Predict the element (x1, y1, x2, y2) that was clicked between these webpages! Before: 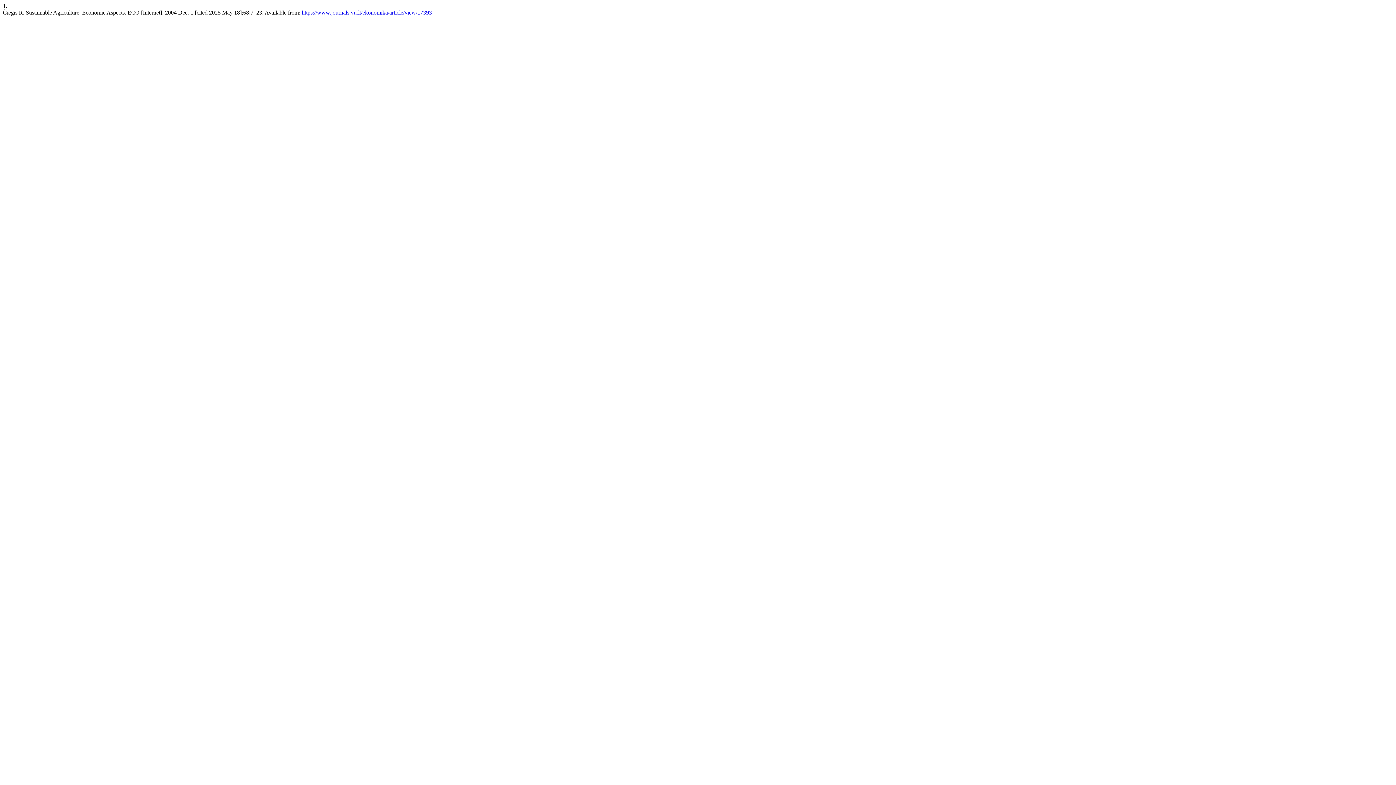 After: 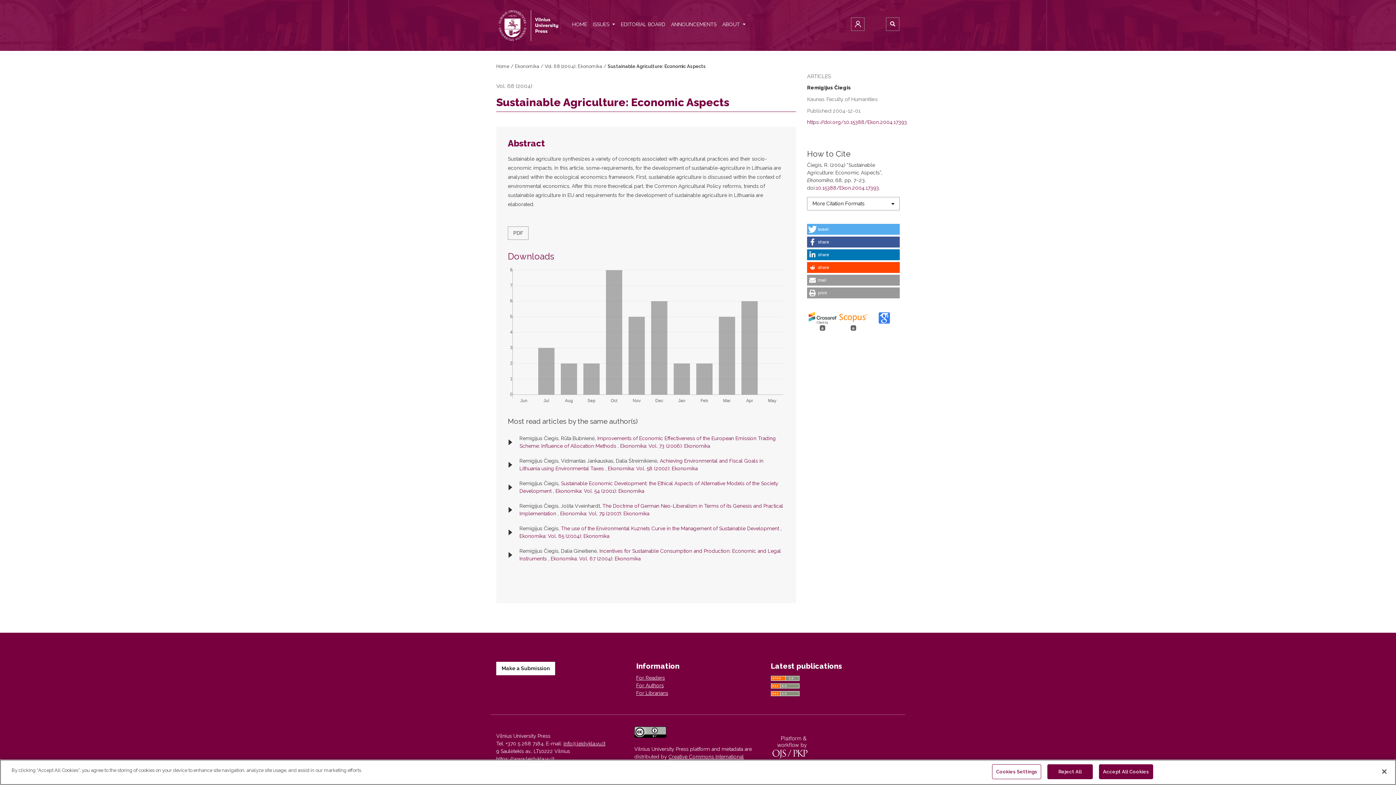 Action: bbox: (301, 9, 432, 15) label: https://www.journals.vu.lt/ekonomika/article/view/17393